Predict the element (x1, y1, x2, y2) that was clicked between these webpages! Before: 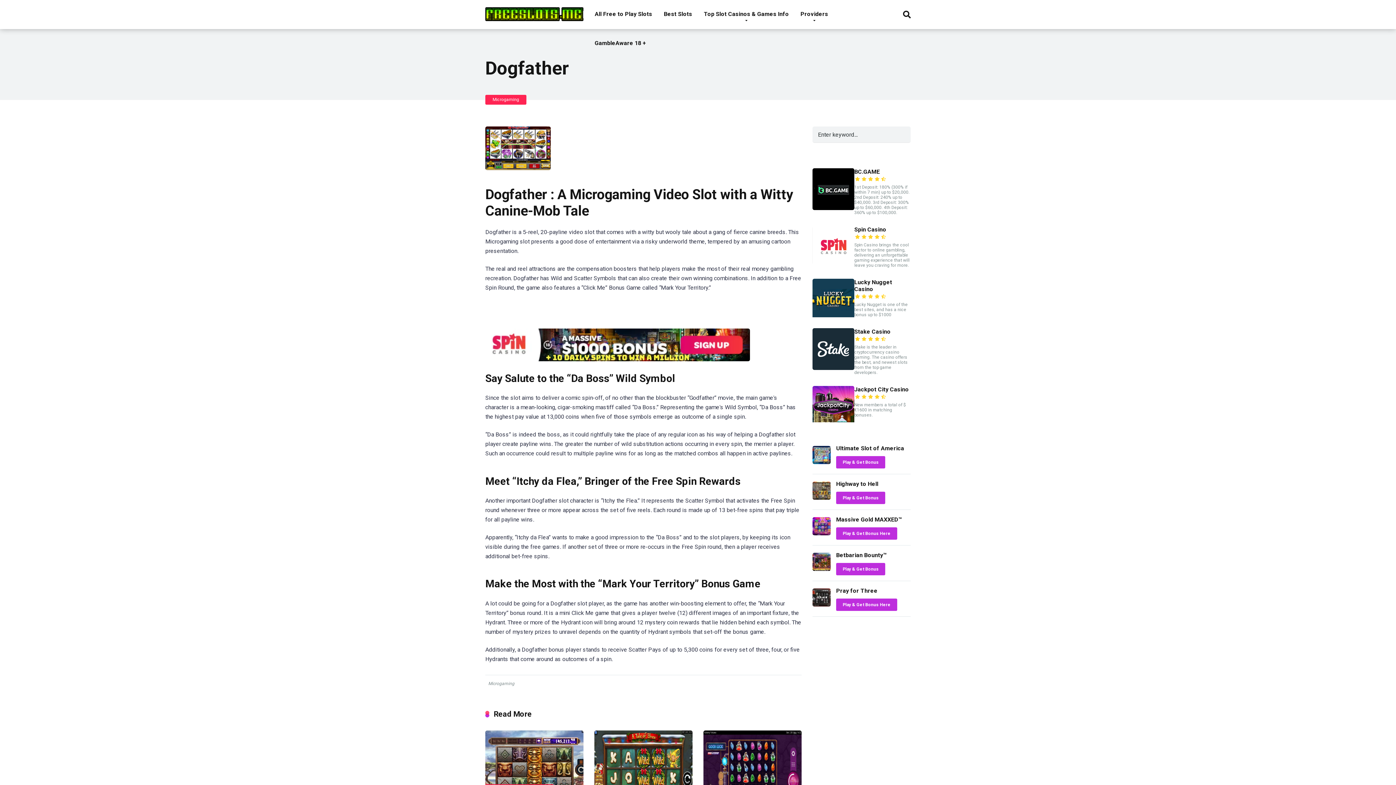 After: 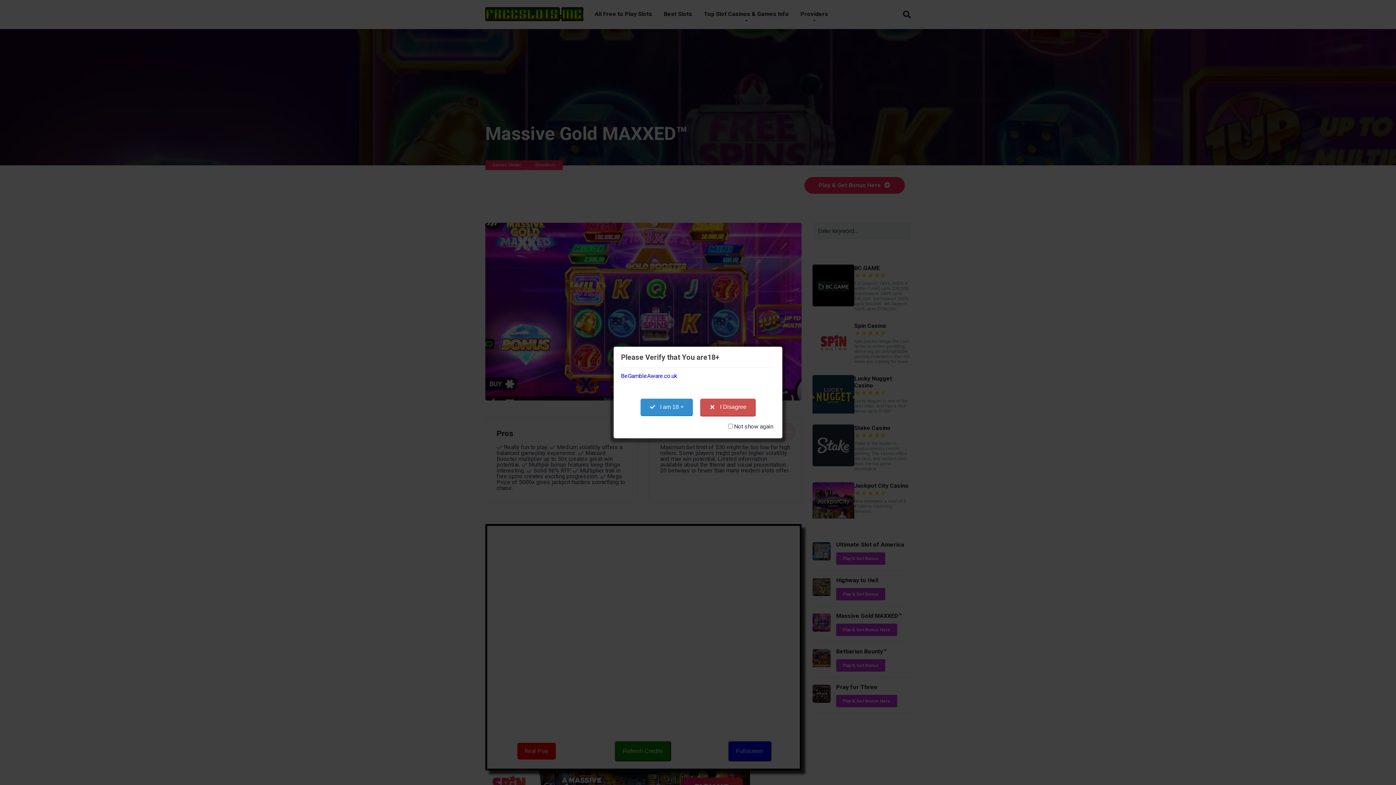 Action: bbox: (836, 516, 902, 523) label: Massive Gold MAXXED™